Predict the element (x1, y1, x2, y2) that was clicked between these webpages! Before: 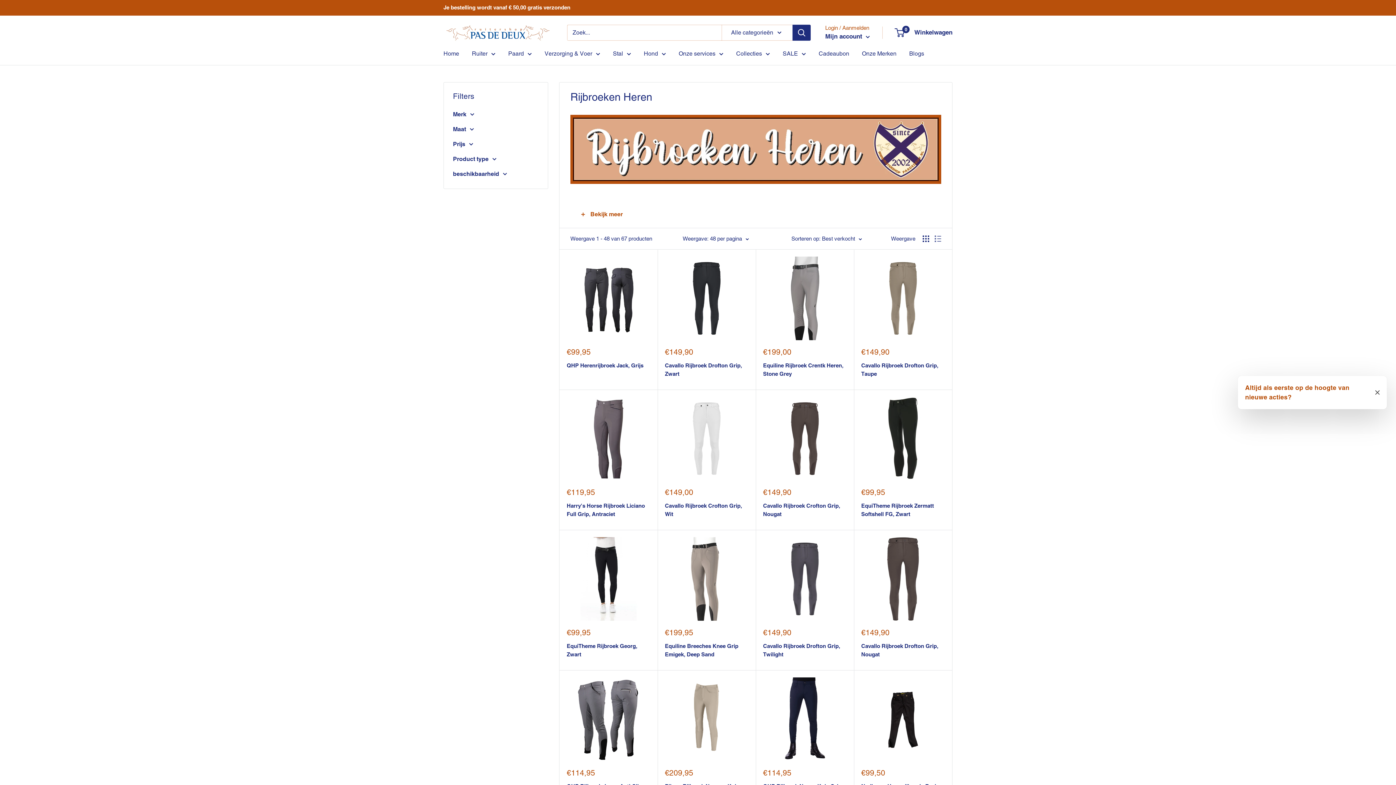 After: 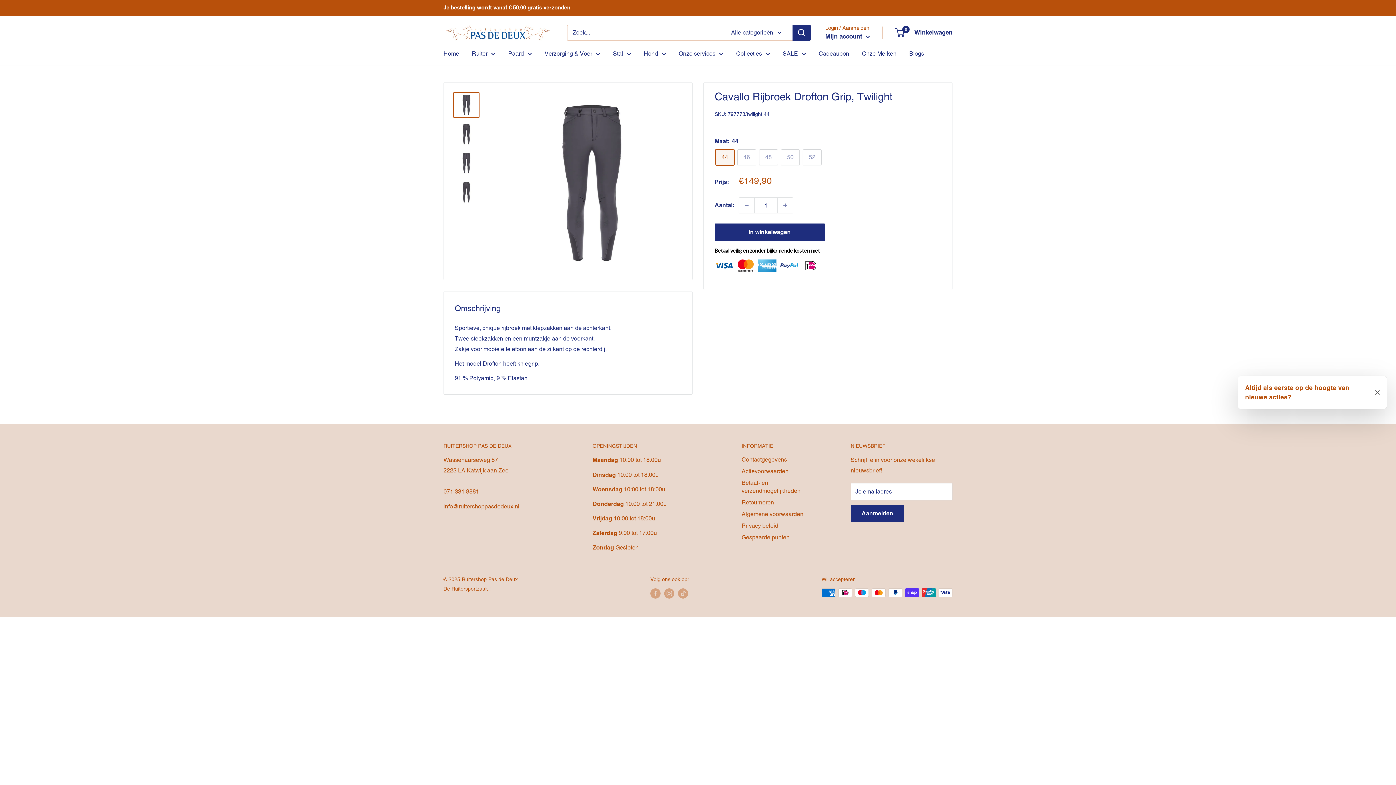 Action: label: Cavallo Rijbroek Drofton Grip, Twilight bbox: (763, 642, 846, 658)